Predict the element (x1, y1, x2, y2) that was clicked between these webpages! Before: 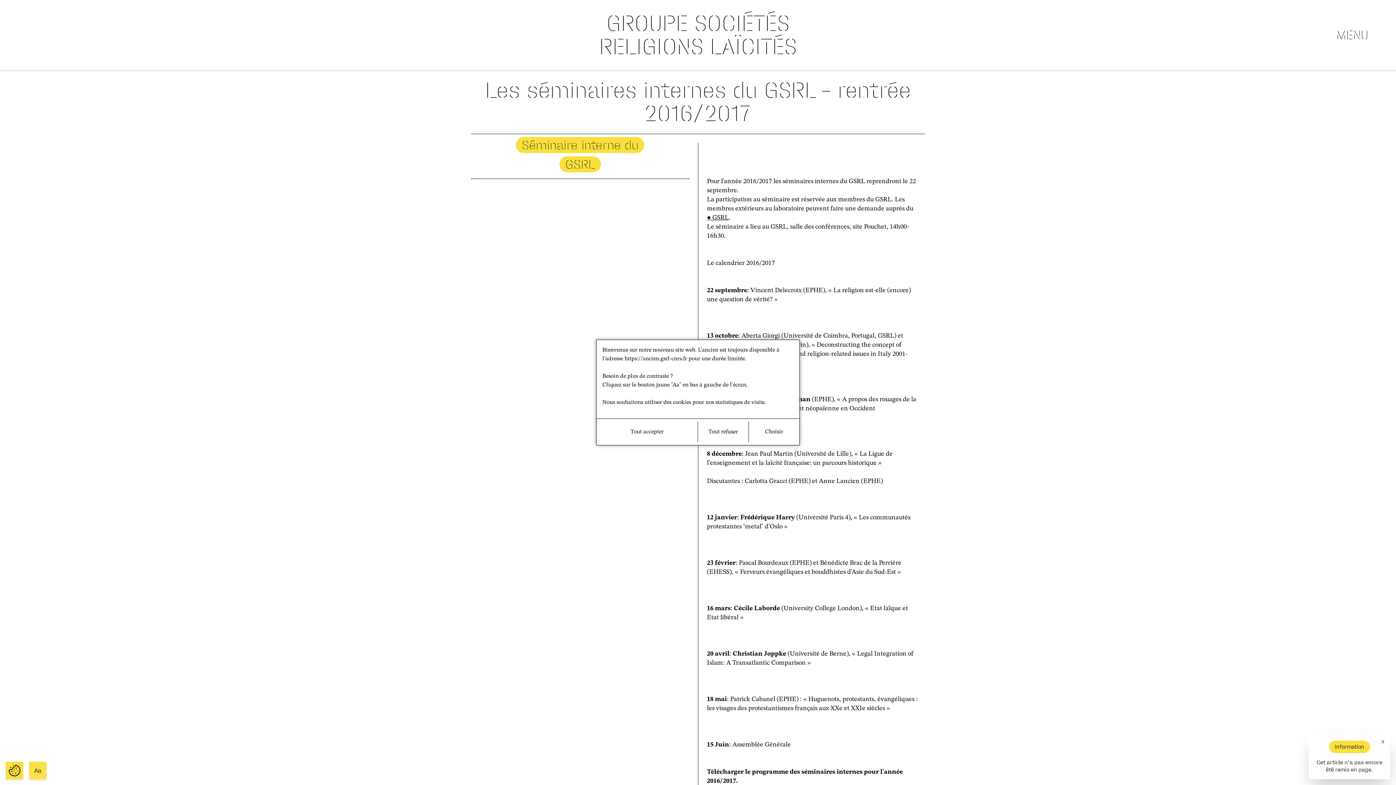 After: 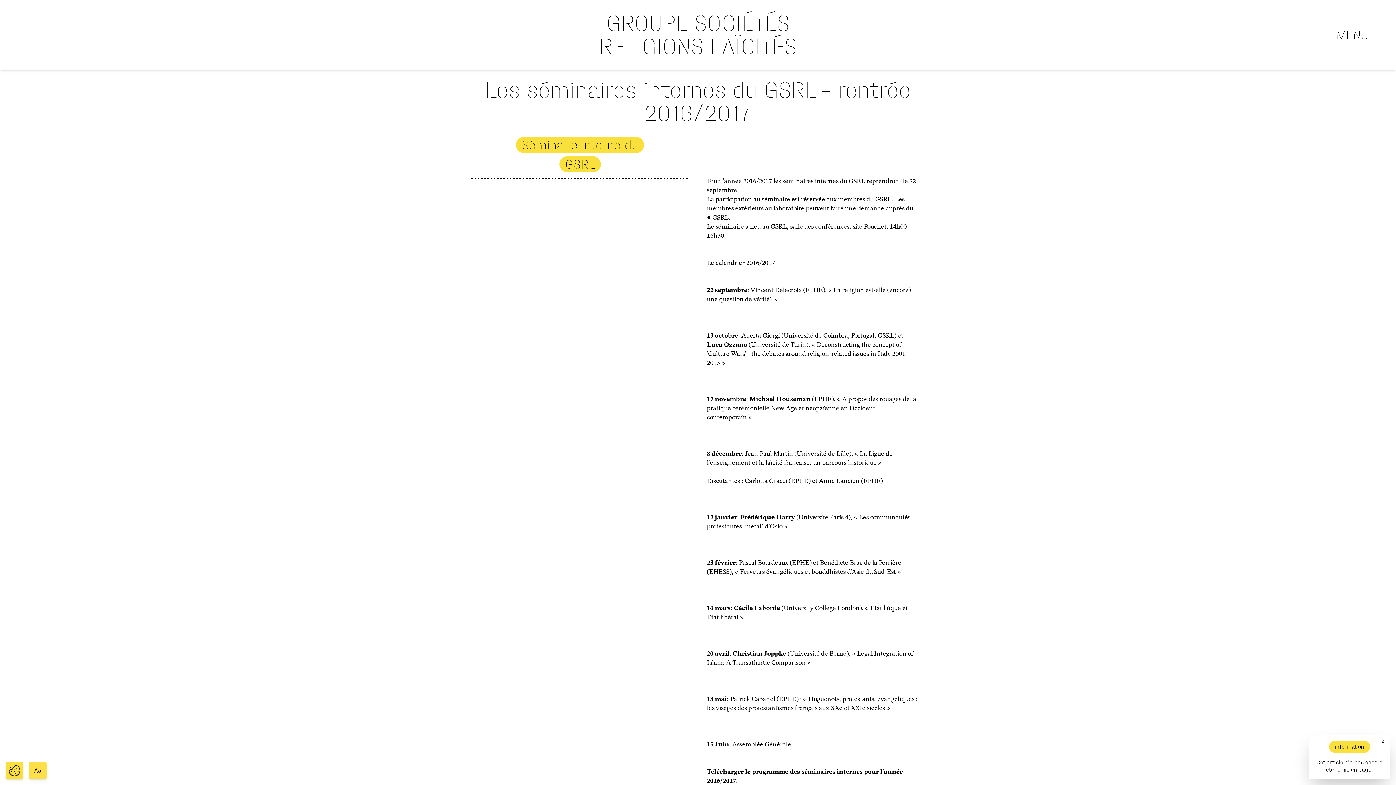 Action: label: Tout refuser bbox: (698, 422, 748, 442)